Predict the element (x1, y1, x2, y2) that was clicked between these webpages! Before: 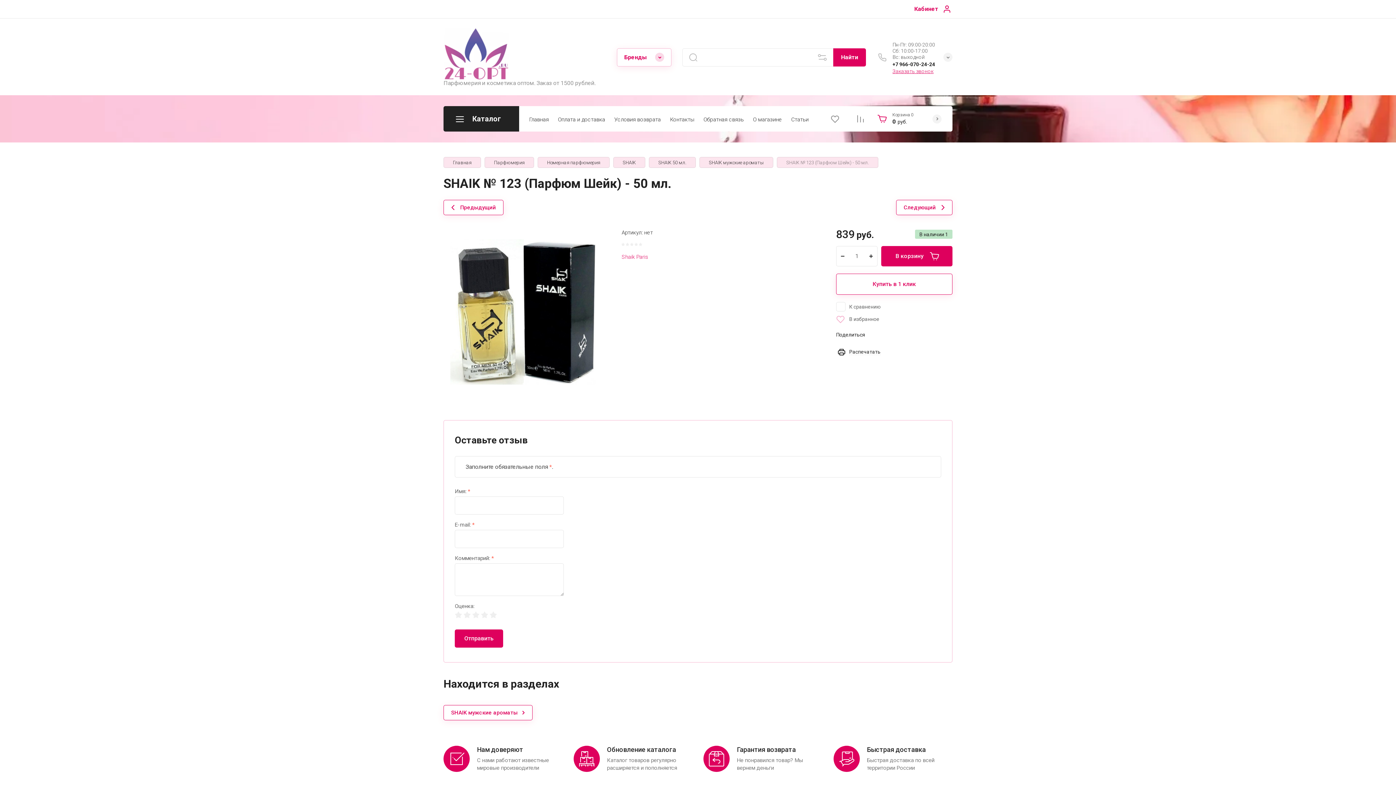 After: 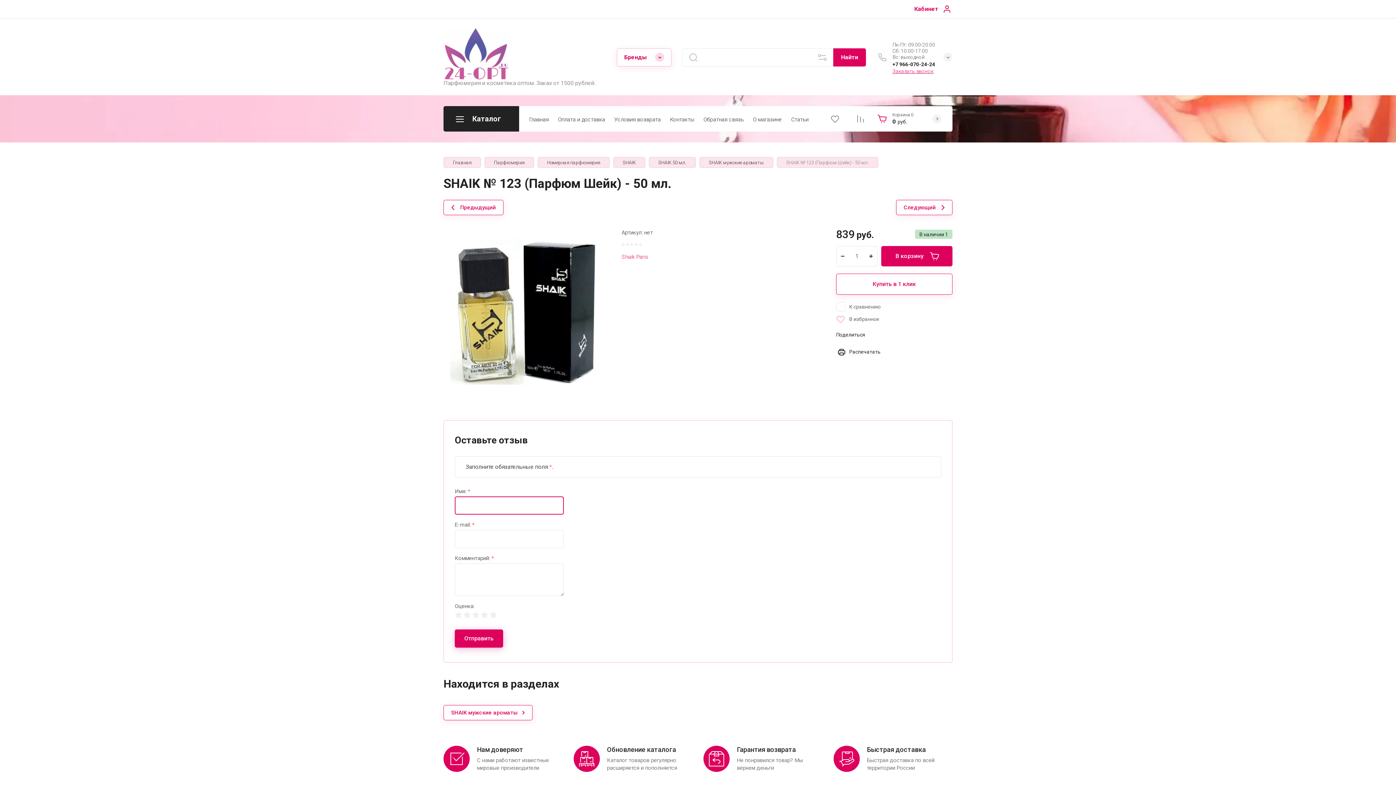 Action: label: Отправить bbox: (454, 629, 503, 648)